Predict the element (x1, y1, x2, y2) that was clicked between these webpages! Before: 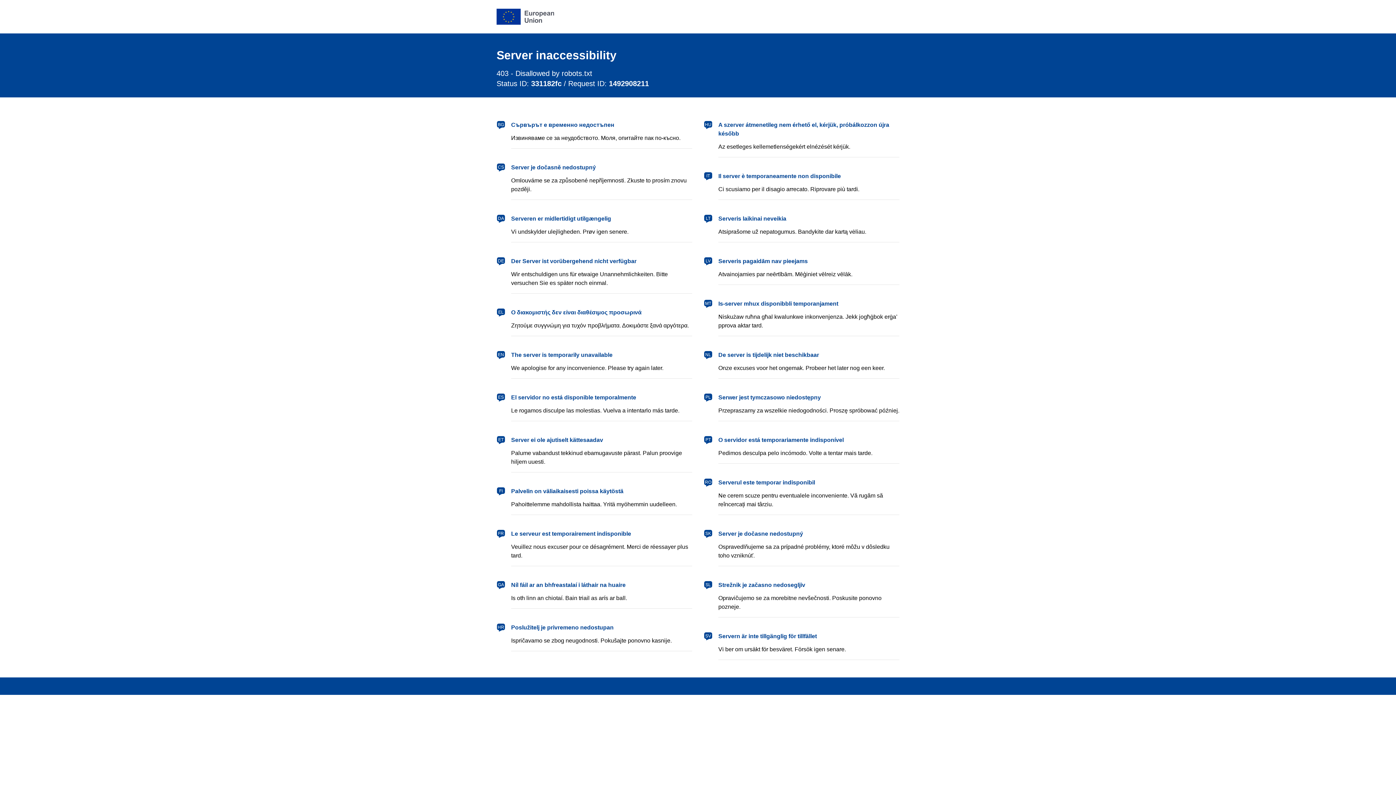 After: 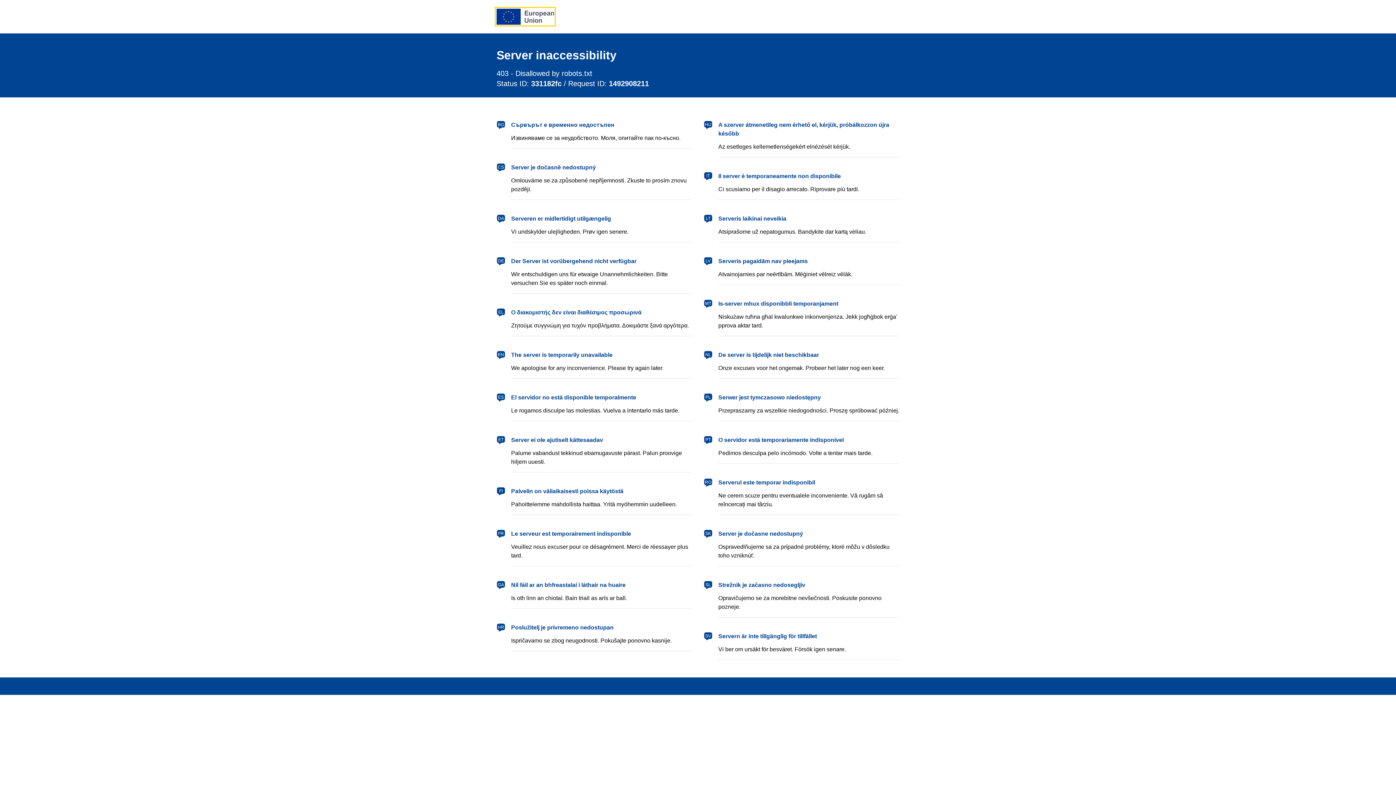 Action: bbox: (496, 8, 554, 24) label: European Union